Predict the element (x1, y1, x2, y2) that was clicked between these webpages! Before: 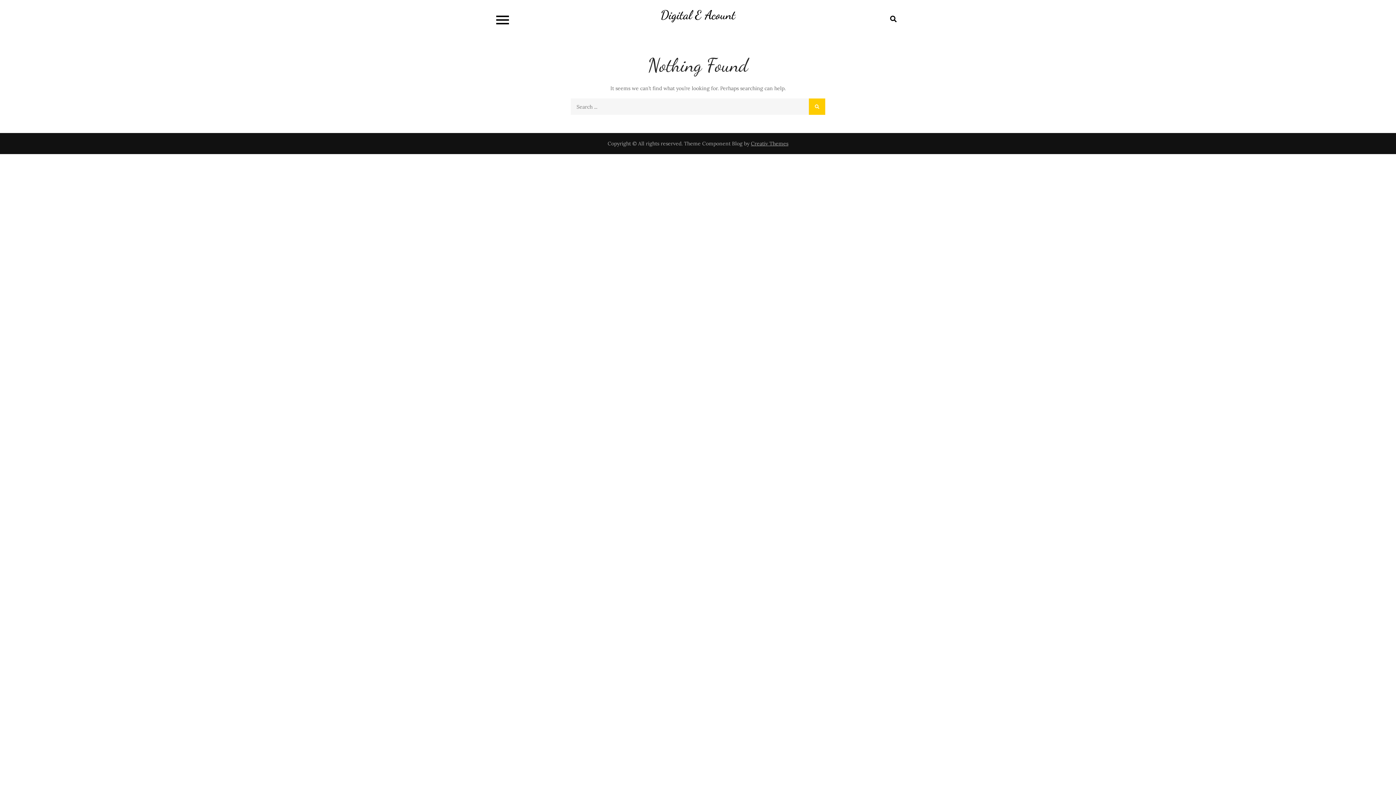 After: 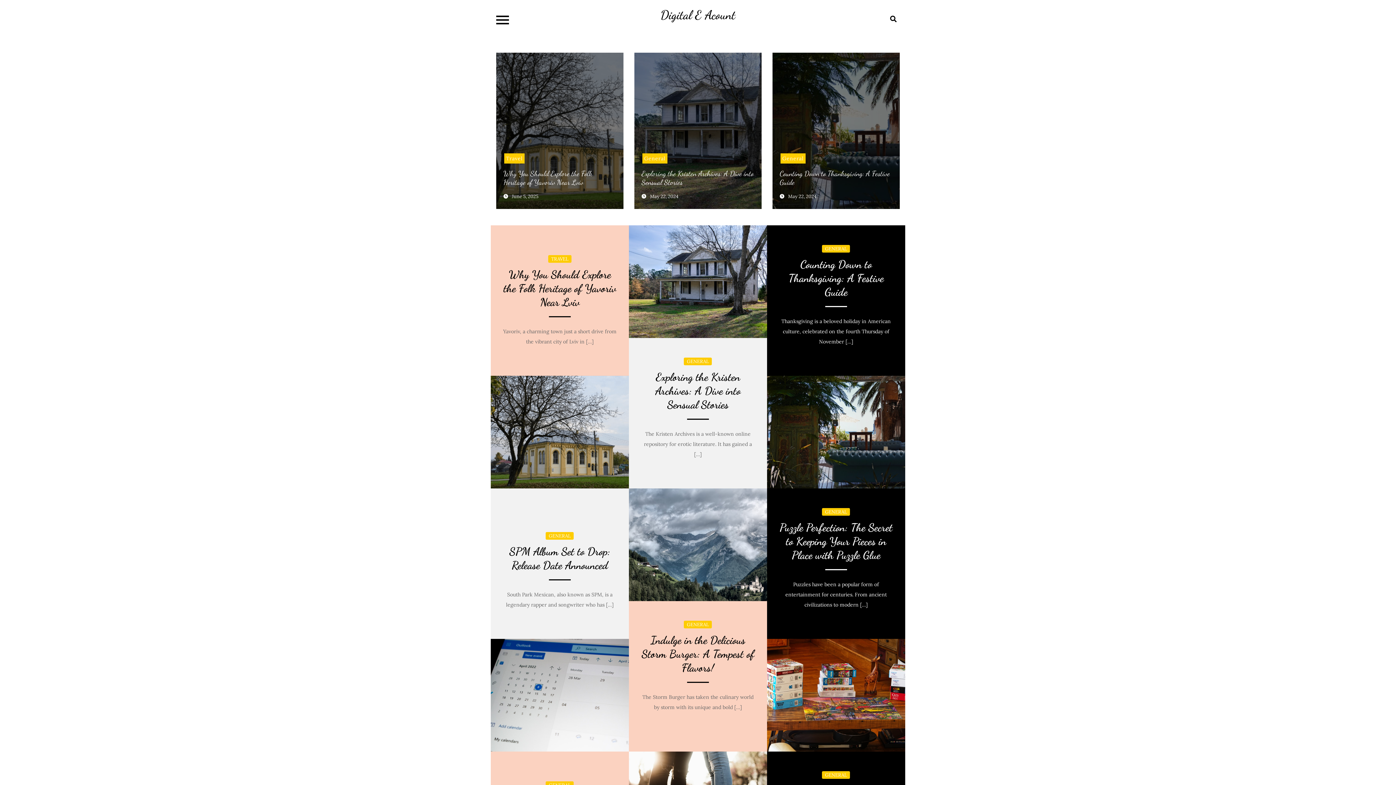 Action: label: Digital E Acount bbox: (660, 7, 735, 22)